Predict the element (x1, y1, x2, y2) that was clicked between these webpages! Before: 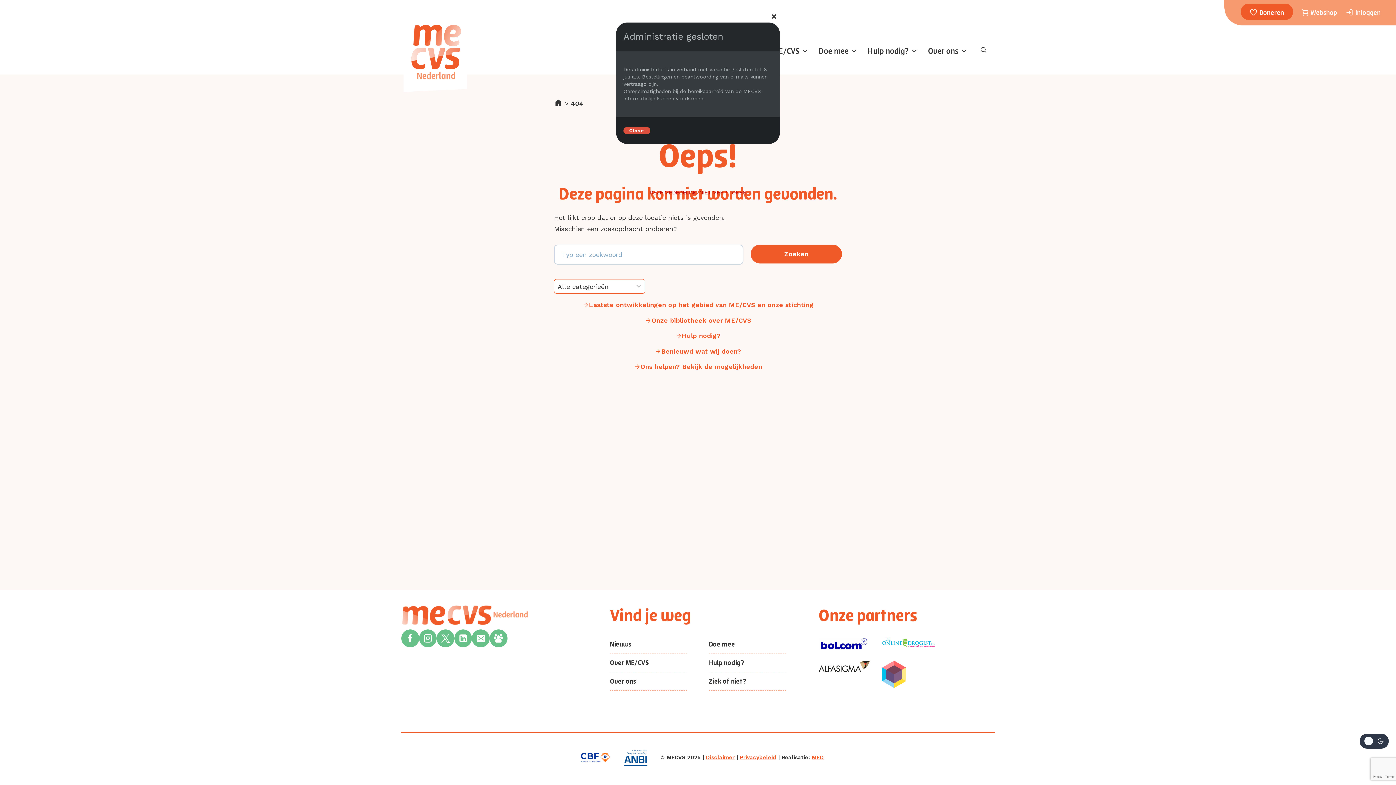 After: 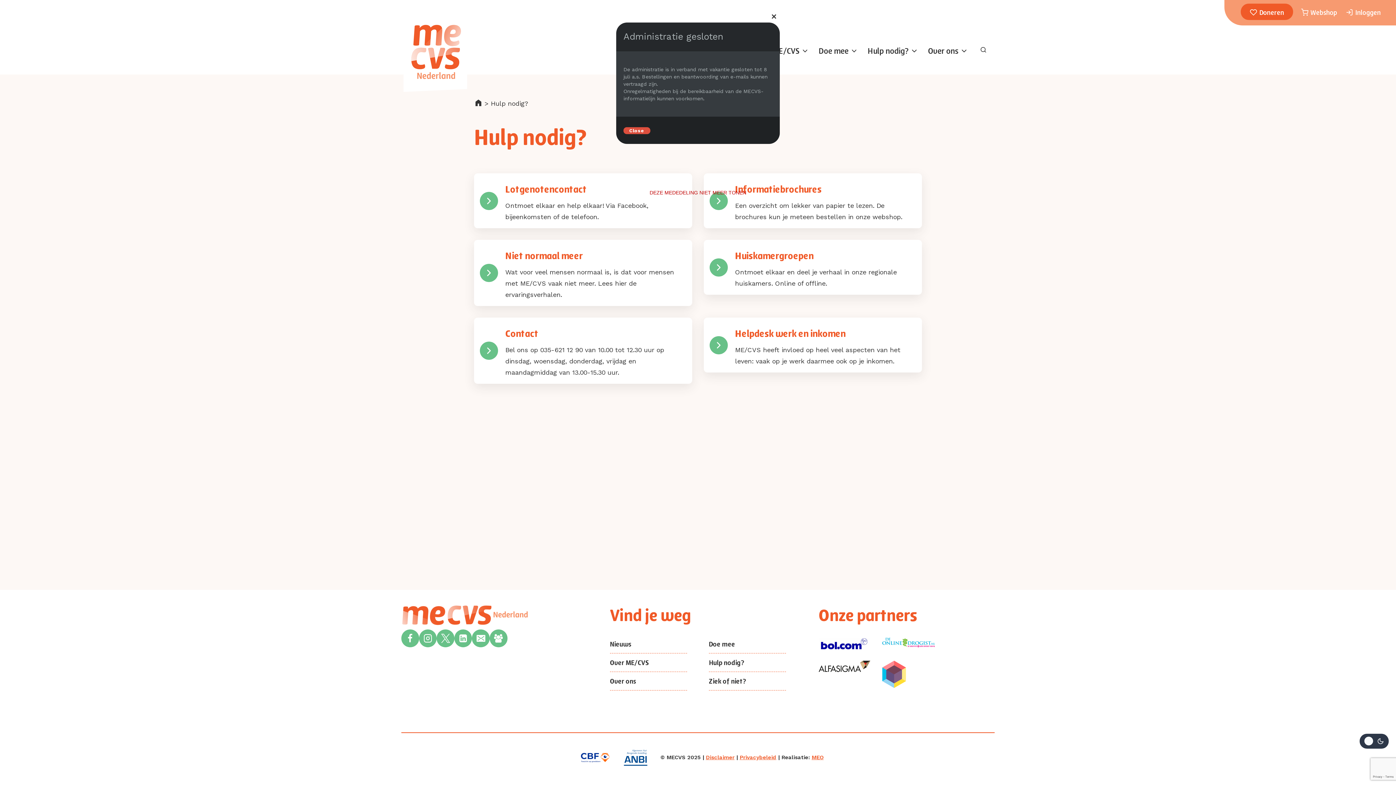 Action: label: Hulp nodig? bbox: (862, 37, 922, 62)